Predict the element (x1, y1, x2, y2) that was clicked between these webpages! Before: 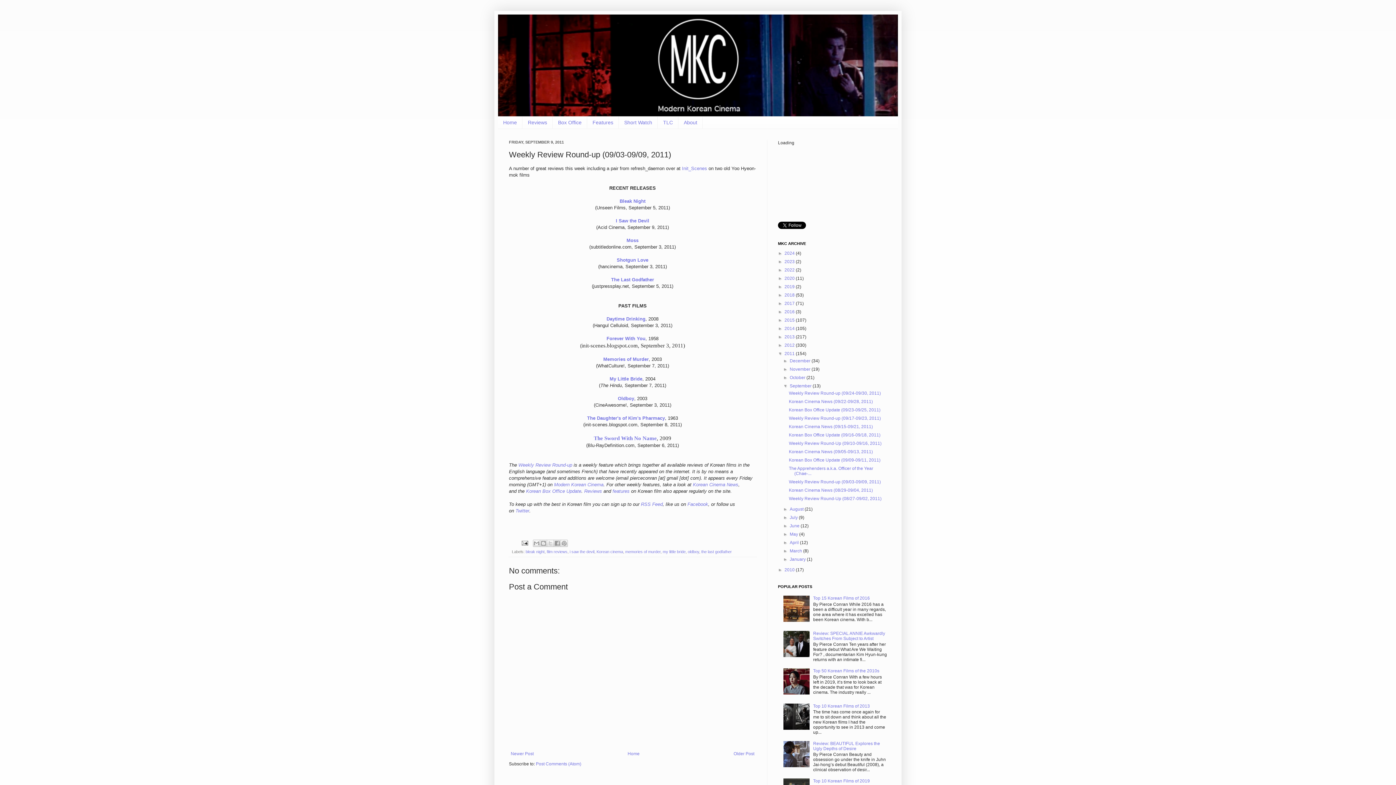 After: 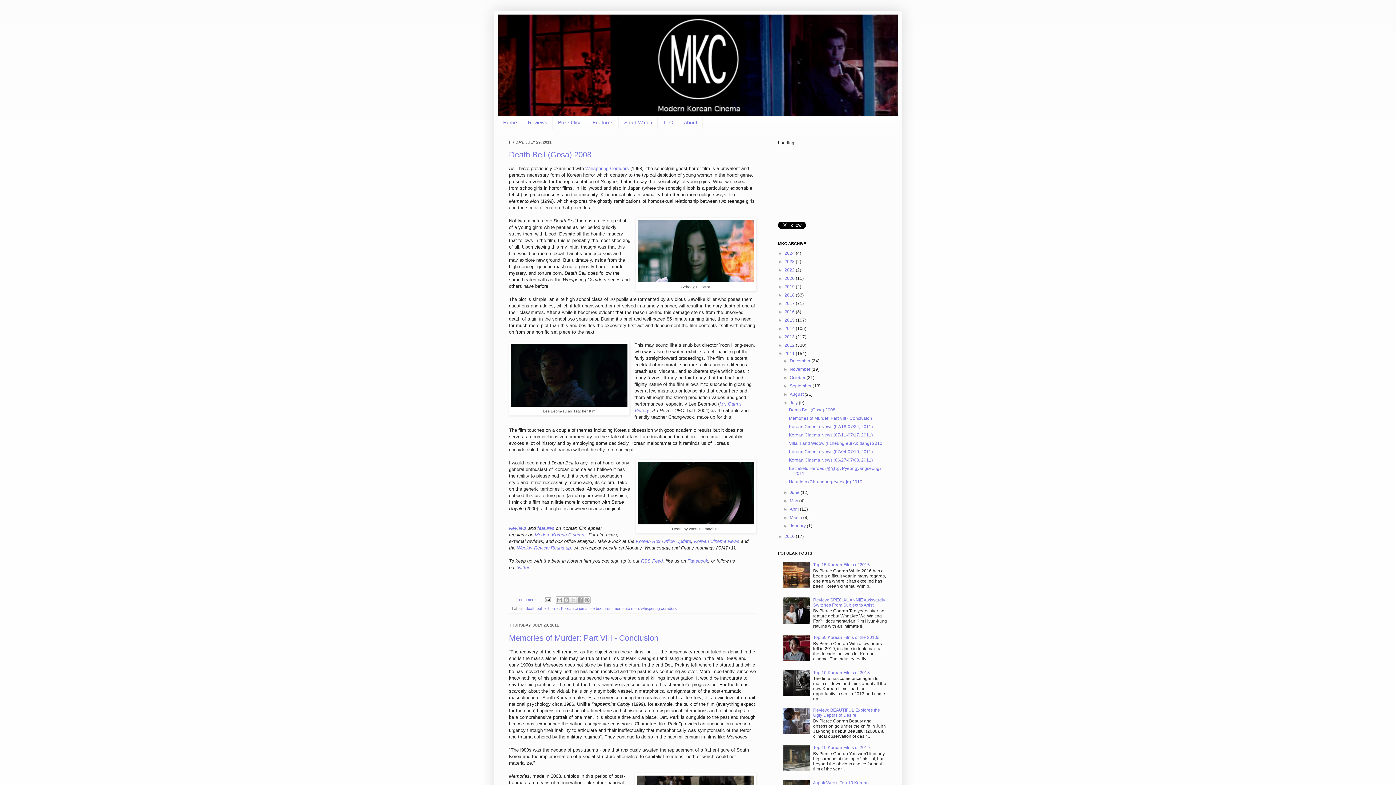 Action: label: July  bbox: (789, 515, 799, 520)